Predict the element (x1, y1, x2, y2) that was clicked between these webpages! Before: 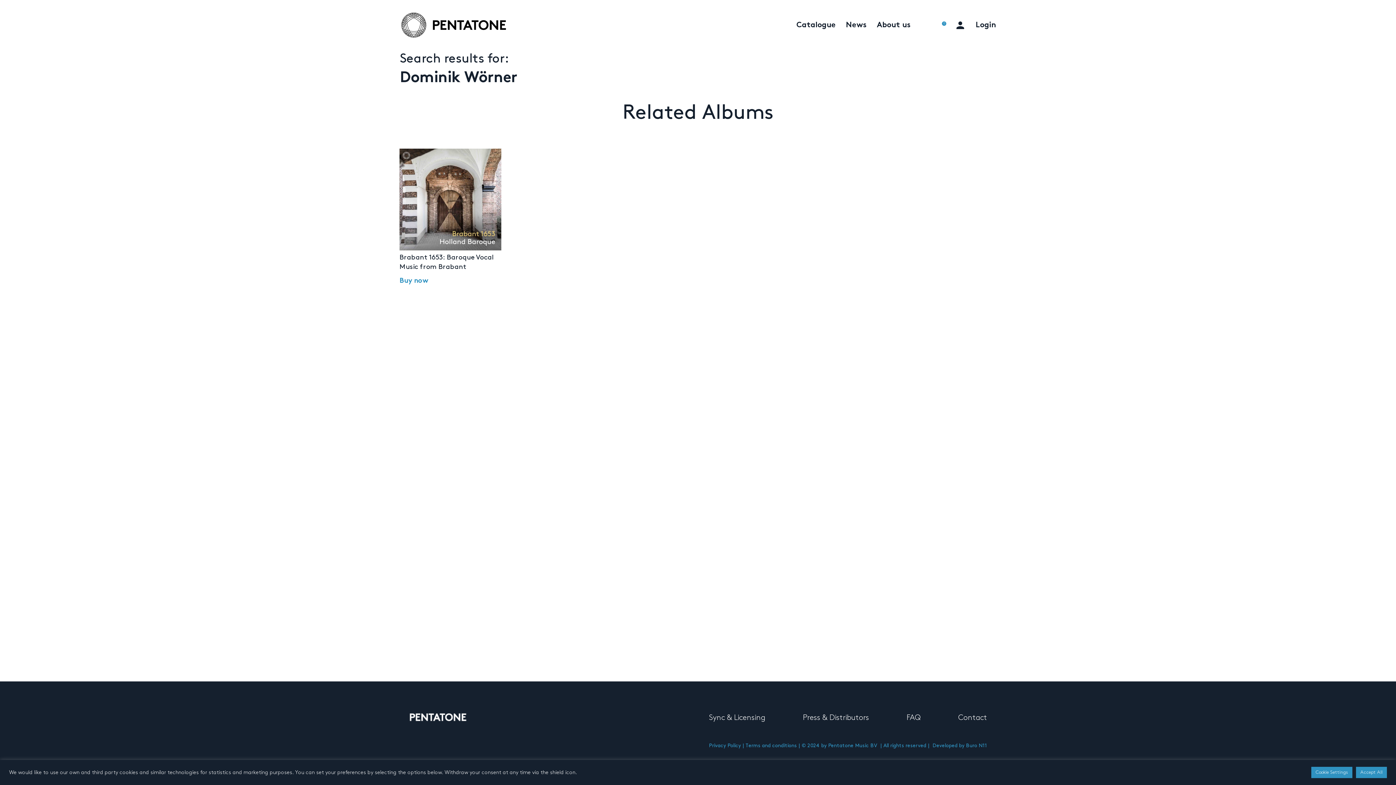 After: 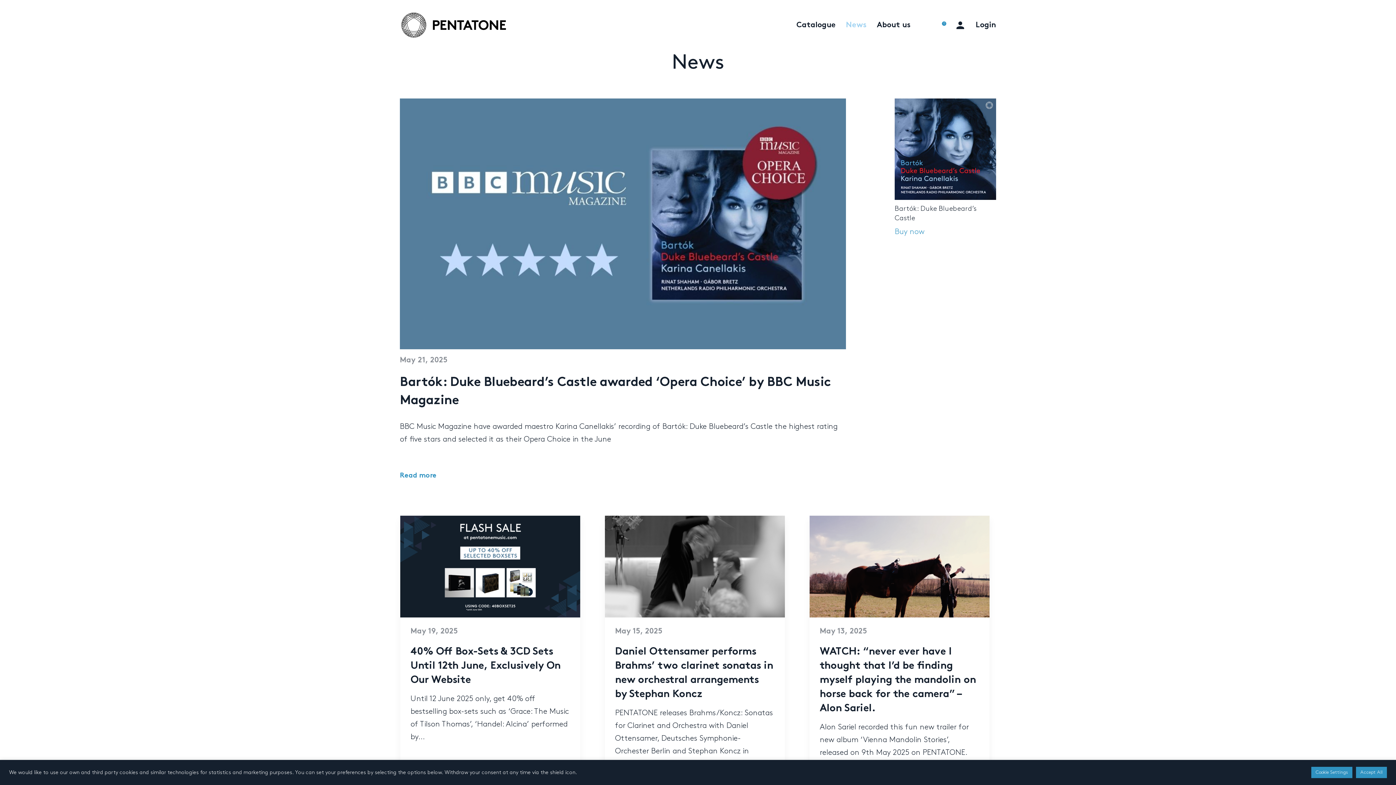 Action: label: News bbox: (846, 20, 866, 30)